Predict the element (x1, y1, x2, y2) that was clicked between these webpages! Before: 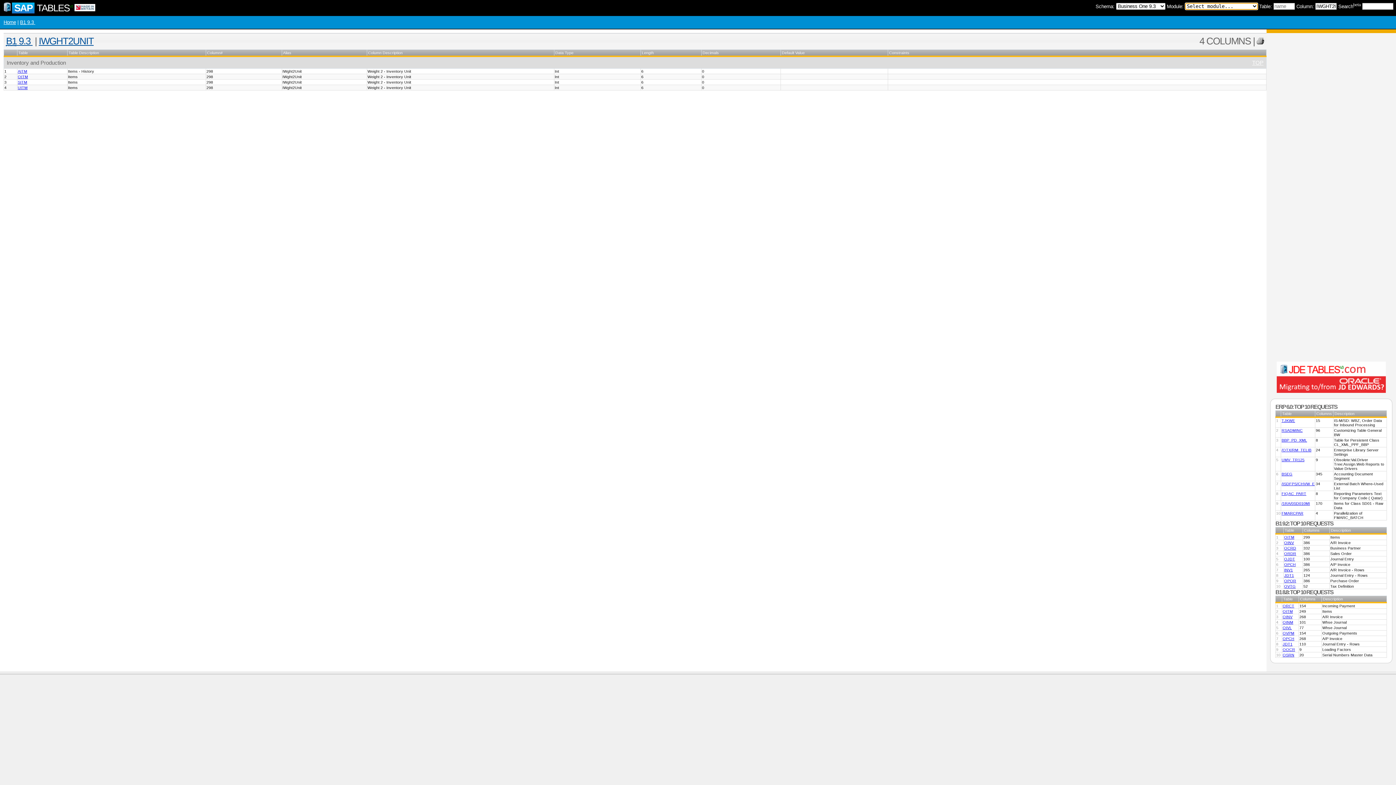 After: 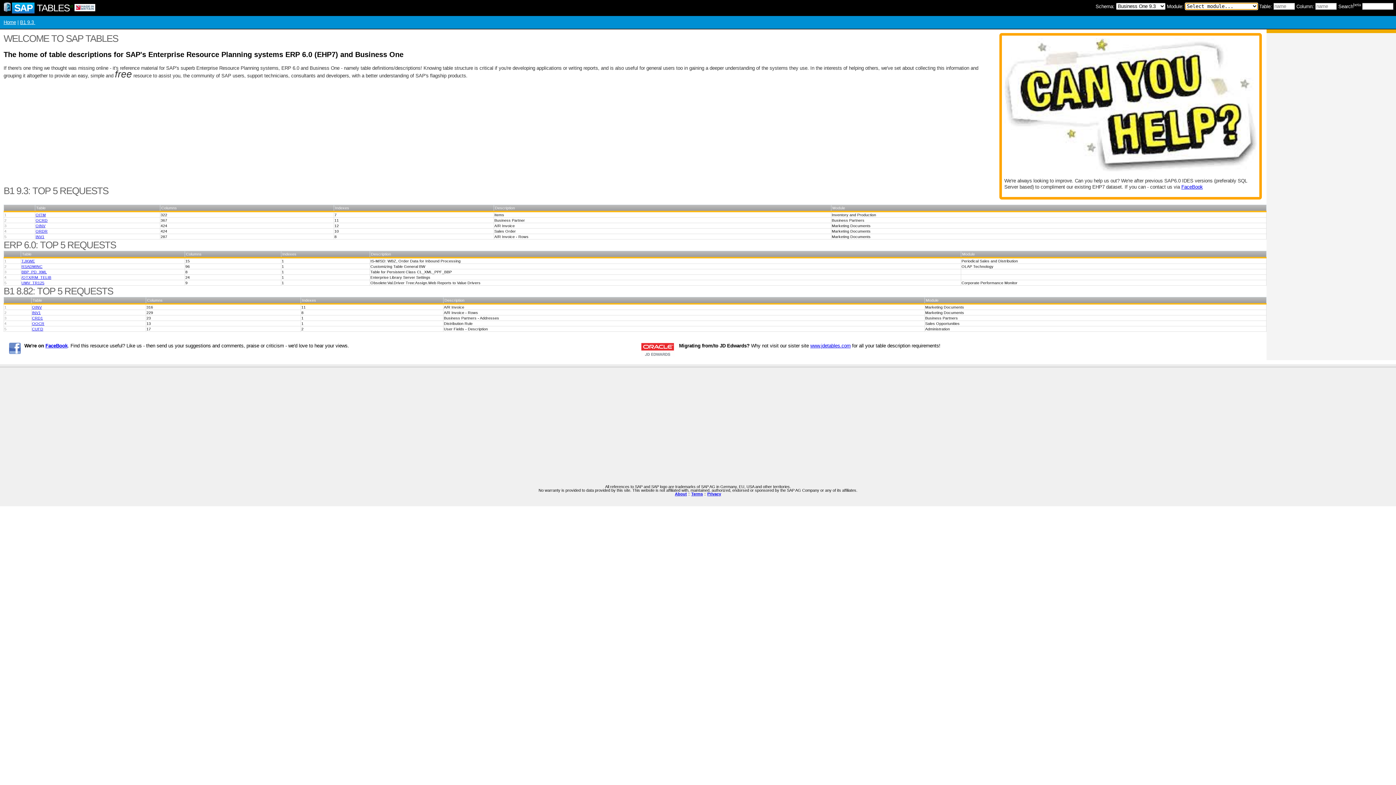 Action: bbox: (12, 2, 69, 13) label:  SAP  TABLES